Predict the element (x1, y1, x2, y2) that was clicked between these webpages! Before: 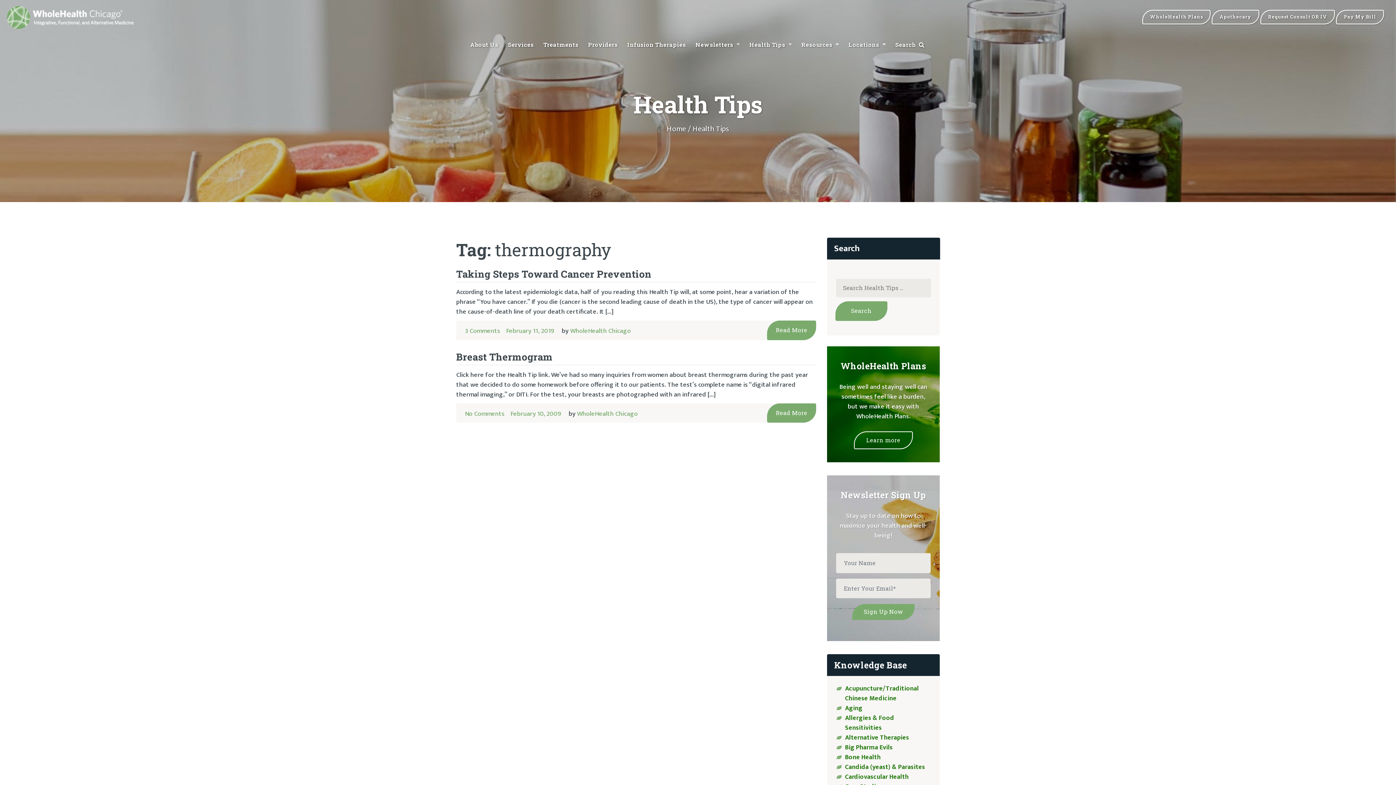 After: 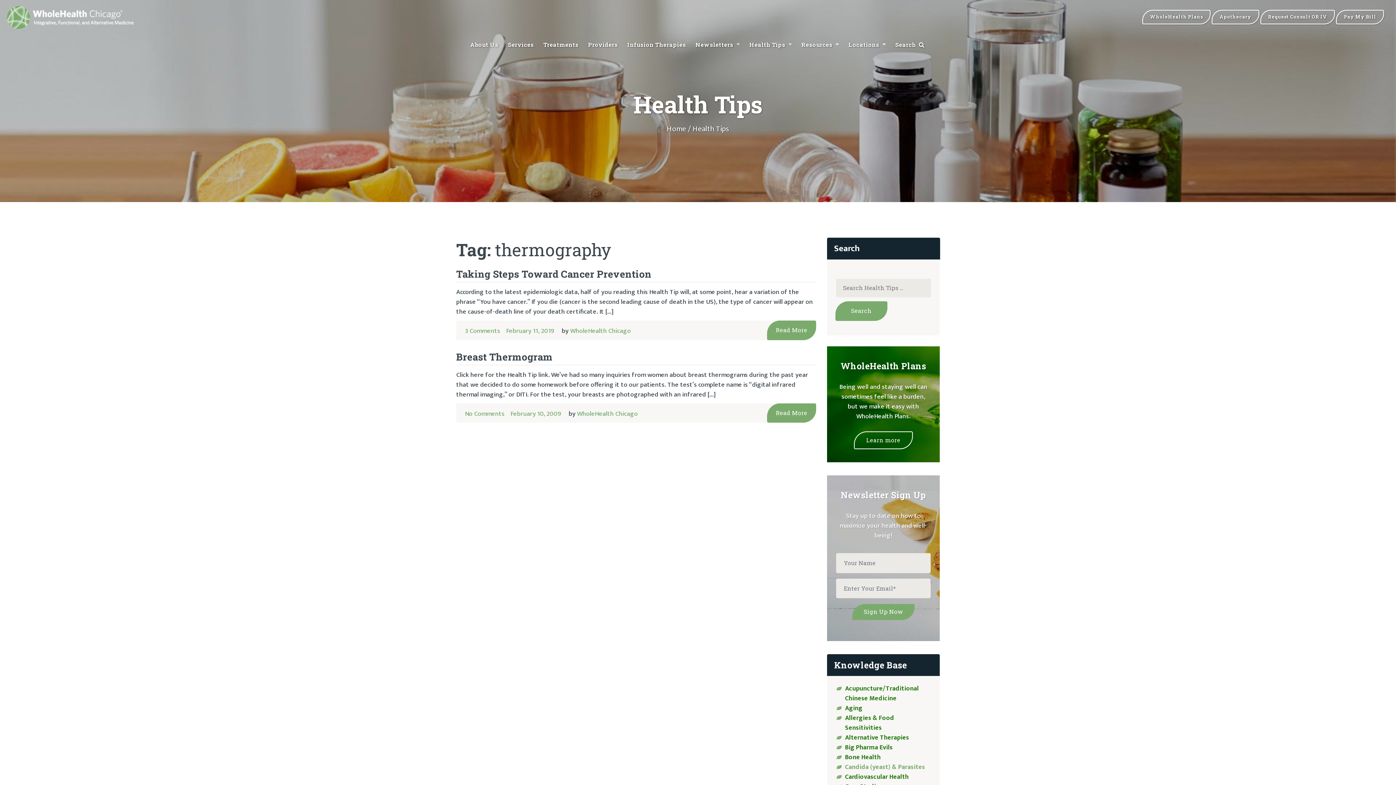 Action: bbox: (845, 762, 925, 773) label: Candida (yeast) & Parasites